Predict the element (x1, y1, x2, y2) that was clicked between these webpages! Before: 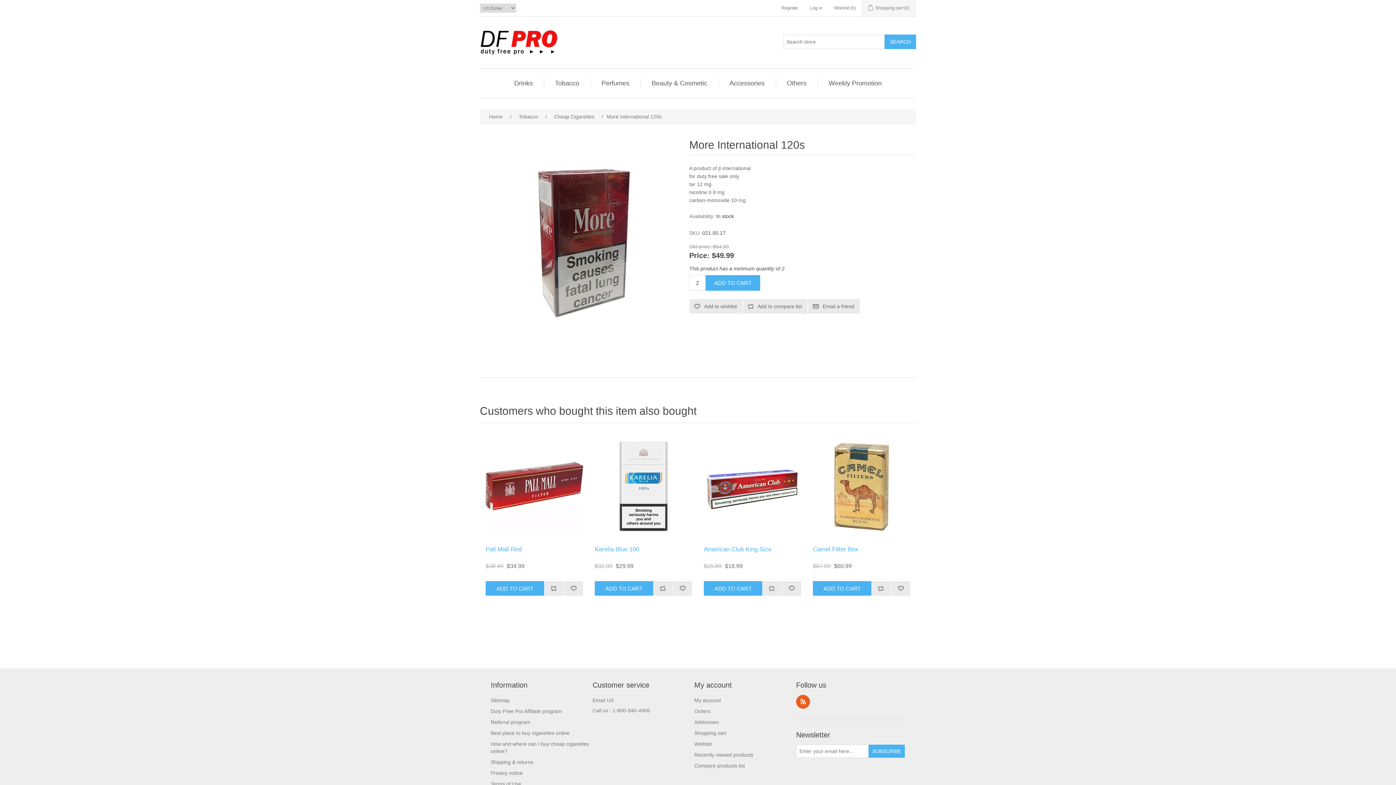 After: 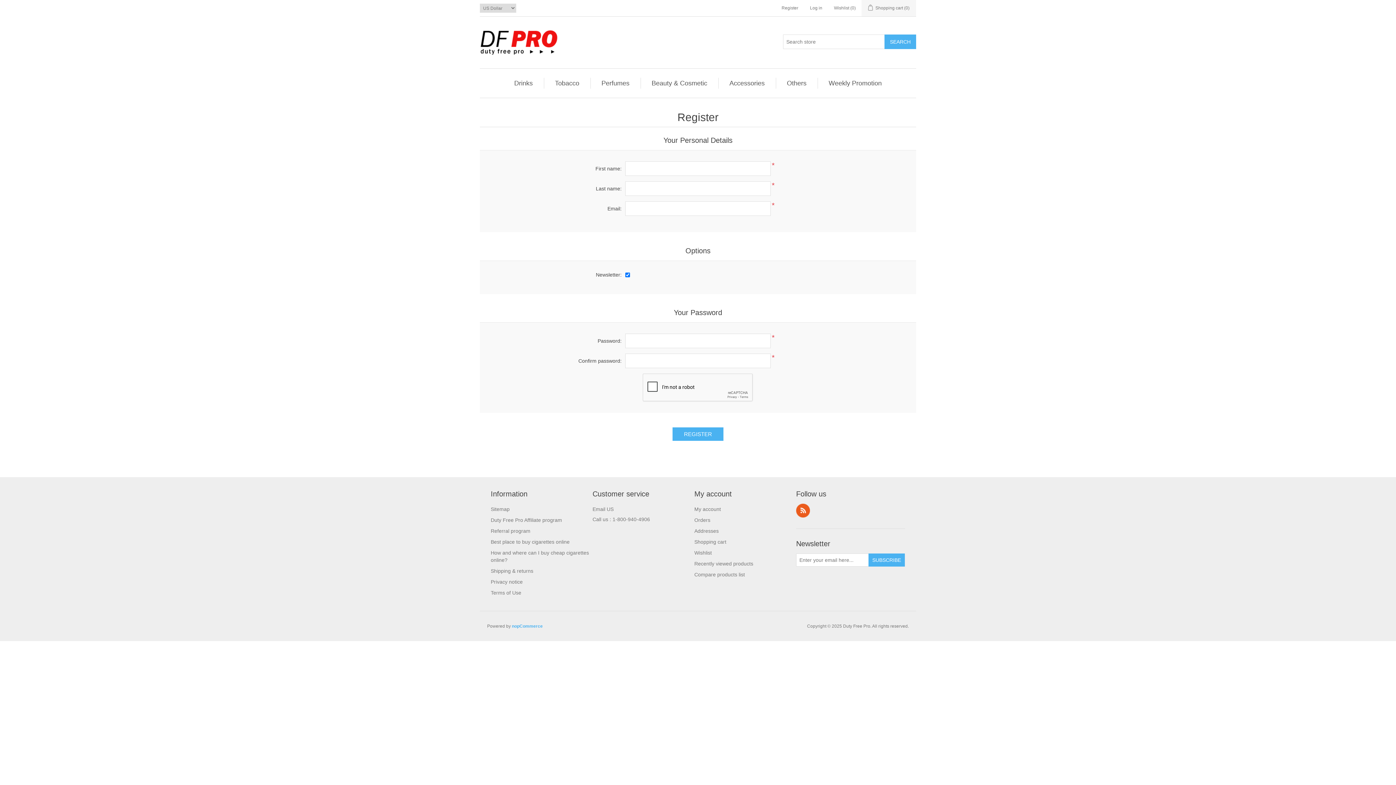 Action: label: Register bbox: (781, 0, 798, 16)